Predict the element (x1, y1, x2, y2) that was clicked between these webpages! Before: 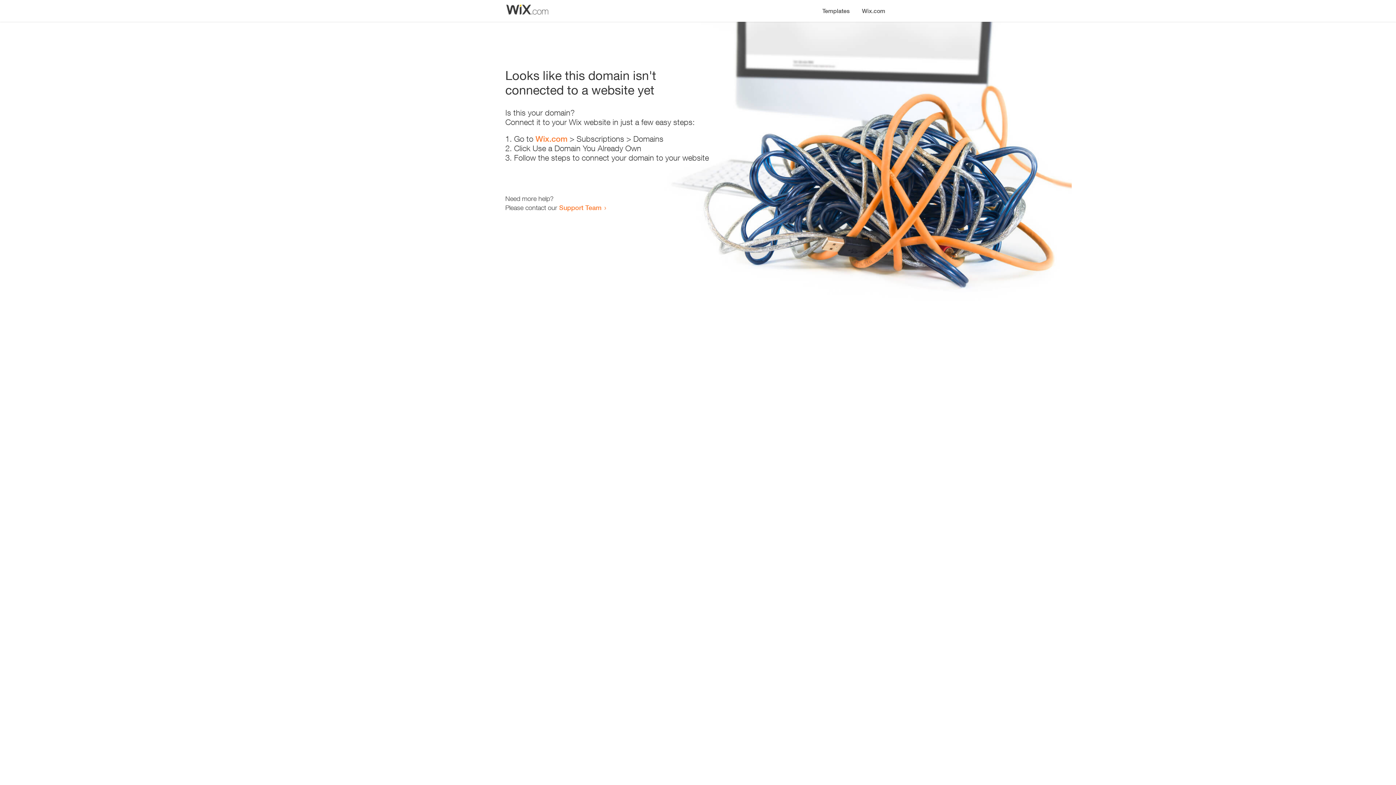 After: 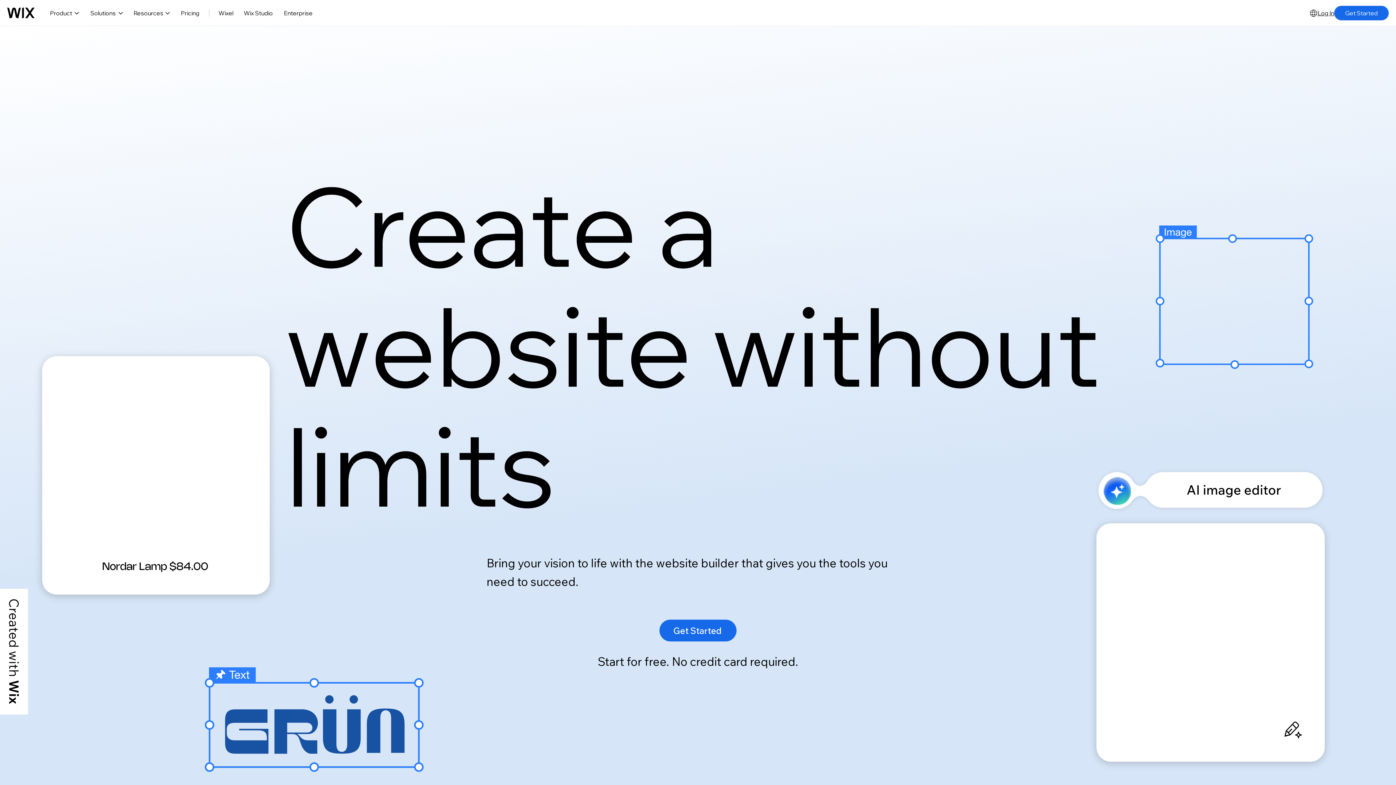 Action: bbox: (856, 0, 890, 14) label: Wix.com